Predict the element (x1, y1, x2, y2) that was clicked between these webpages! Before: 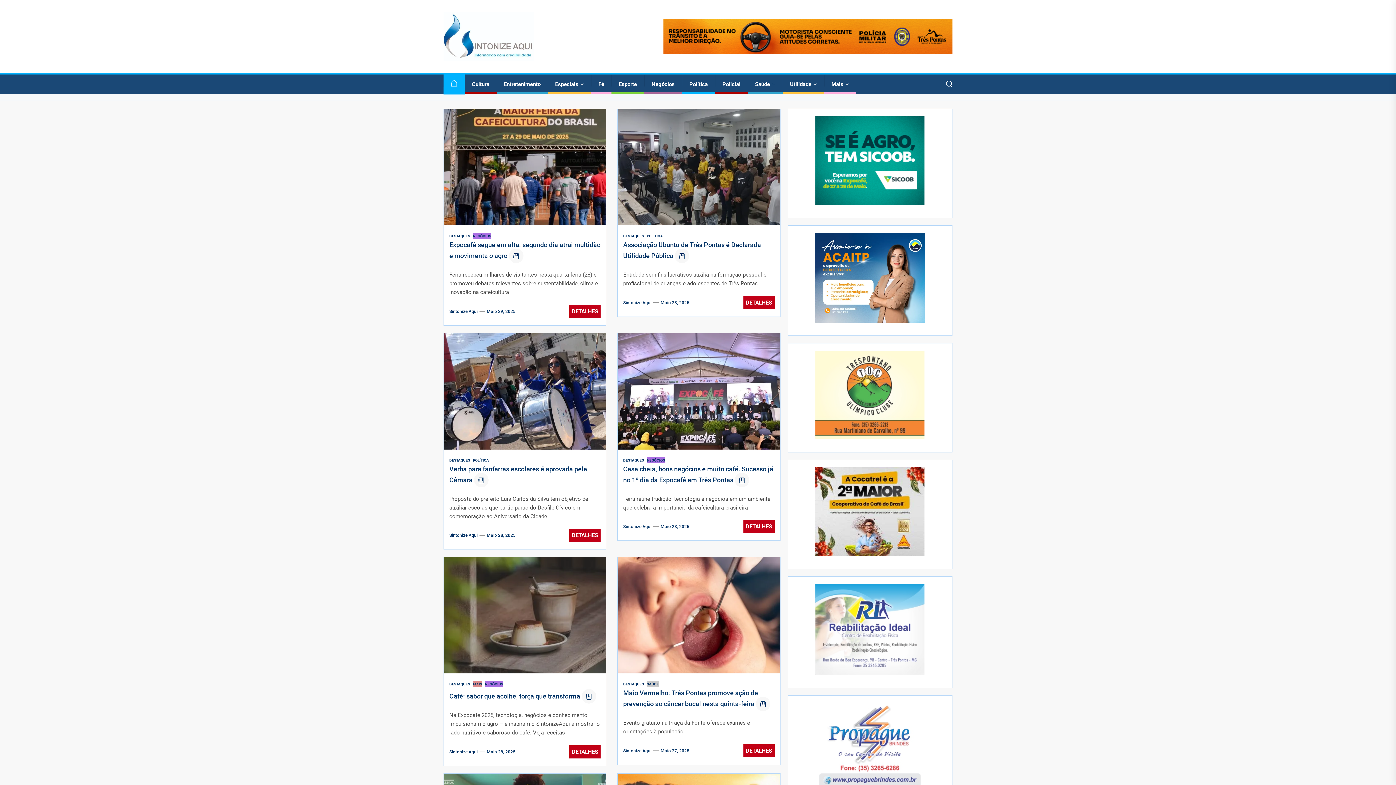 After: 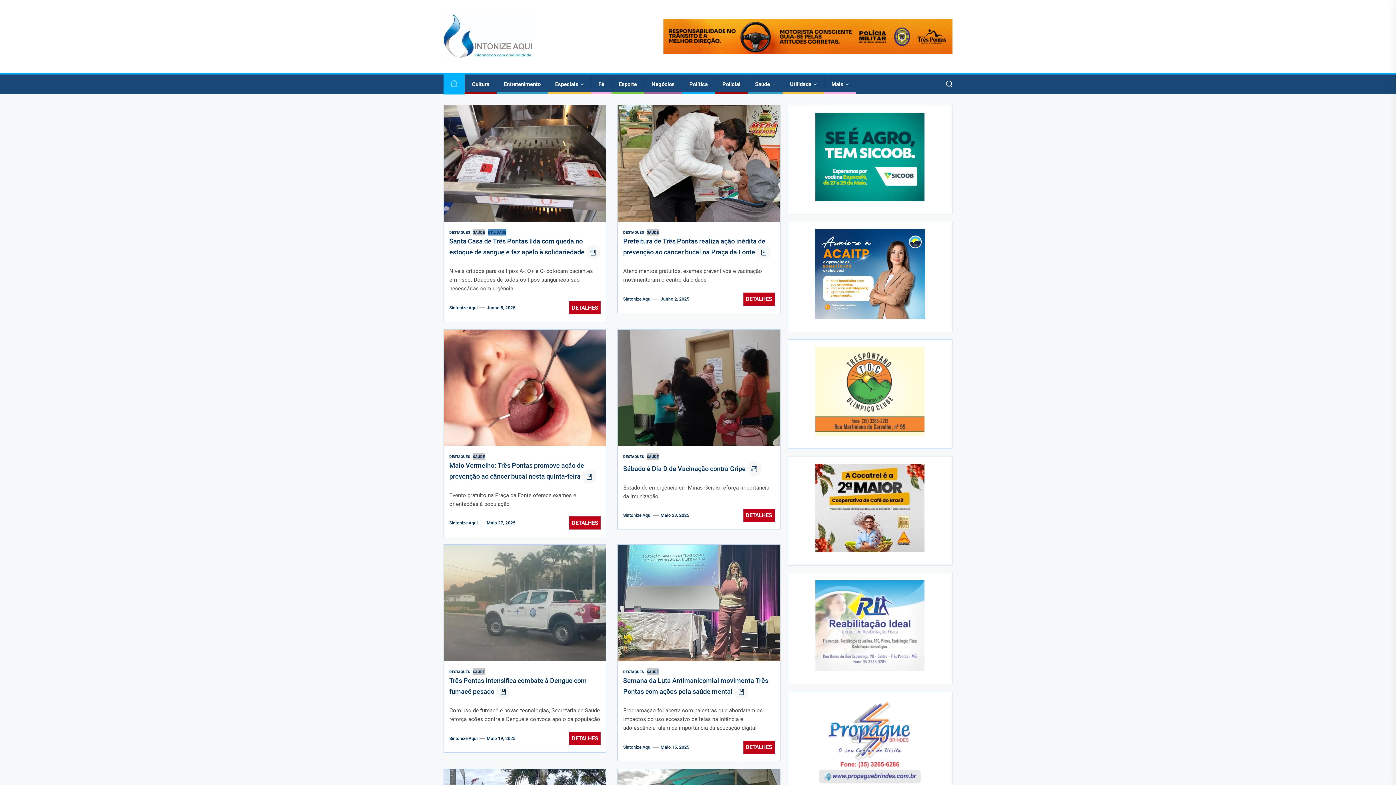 Action: bbox: (748, 74, 782, 93) label: Saúde